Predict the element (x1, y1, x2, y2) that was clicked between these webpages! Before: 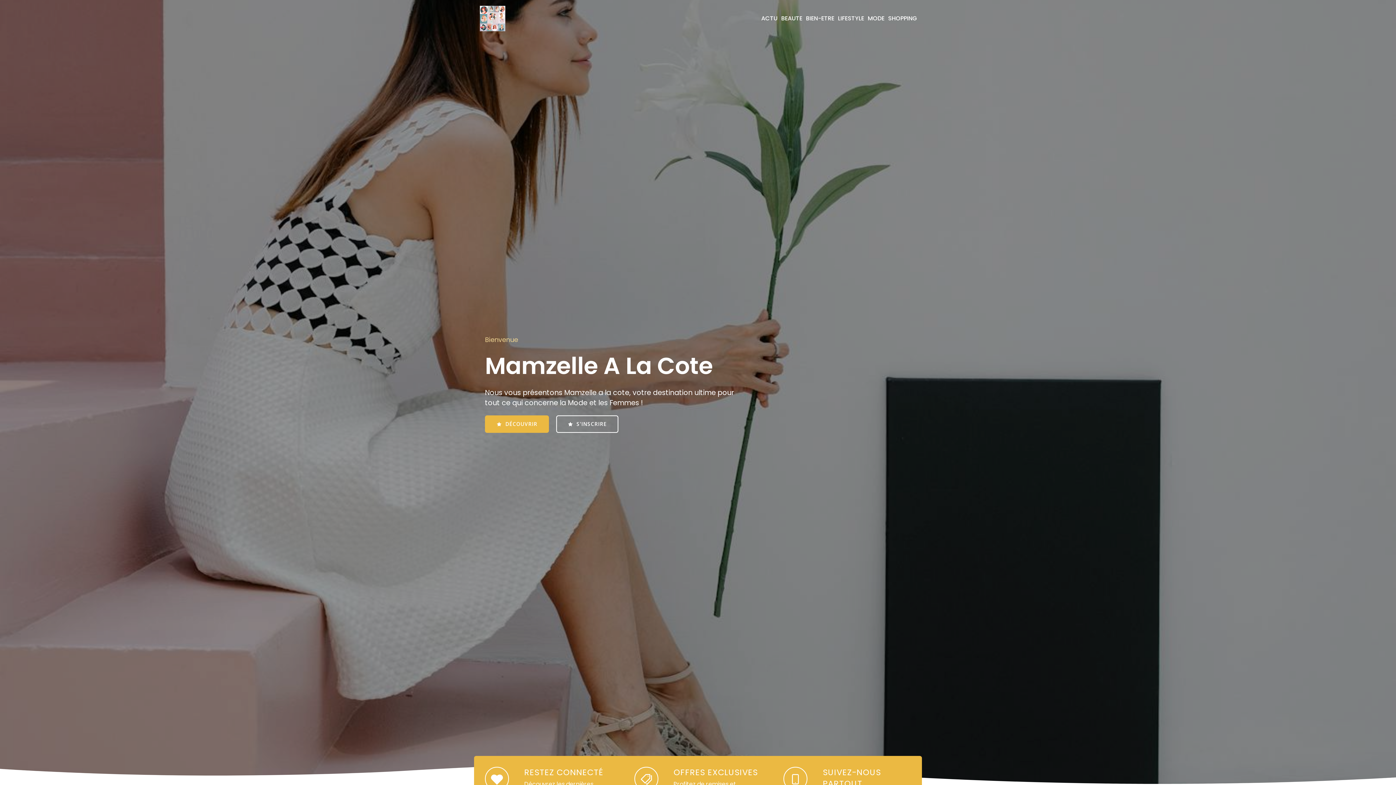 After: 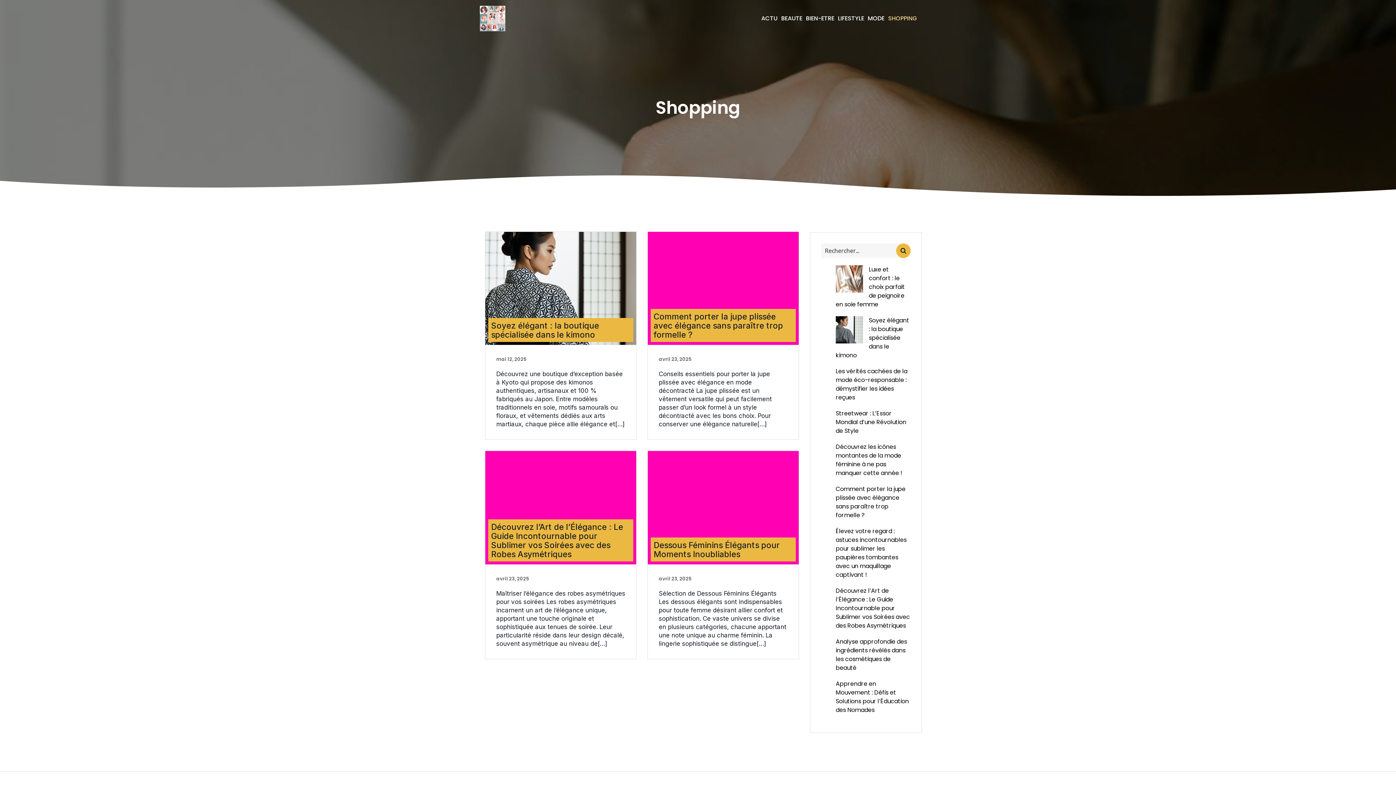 Action: label: SHOPPING bbox: (886, 10, 919, 26)